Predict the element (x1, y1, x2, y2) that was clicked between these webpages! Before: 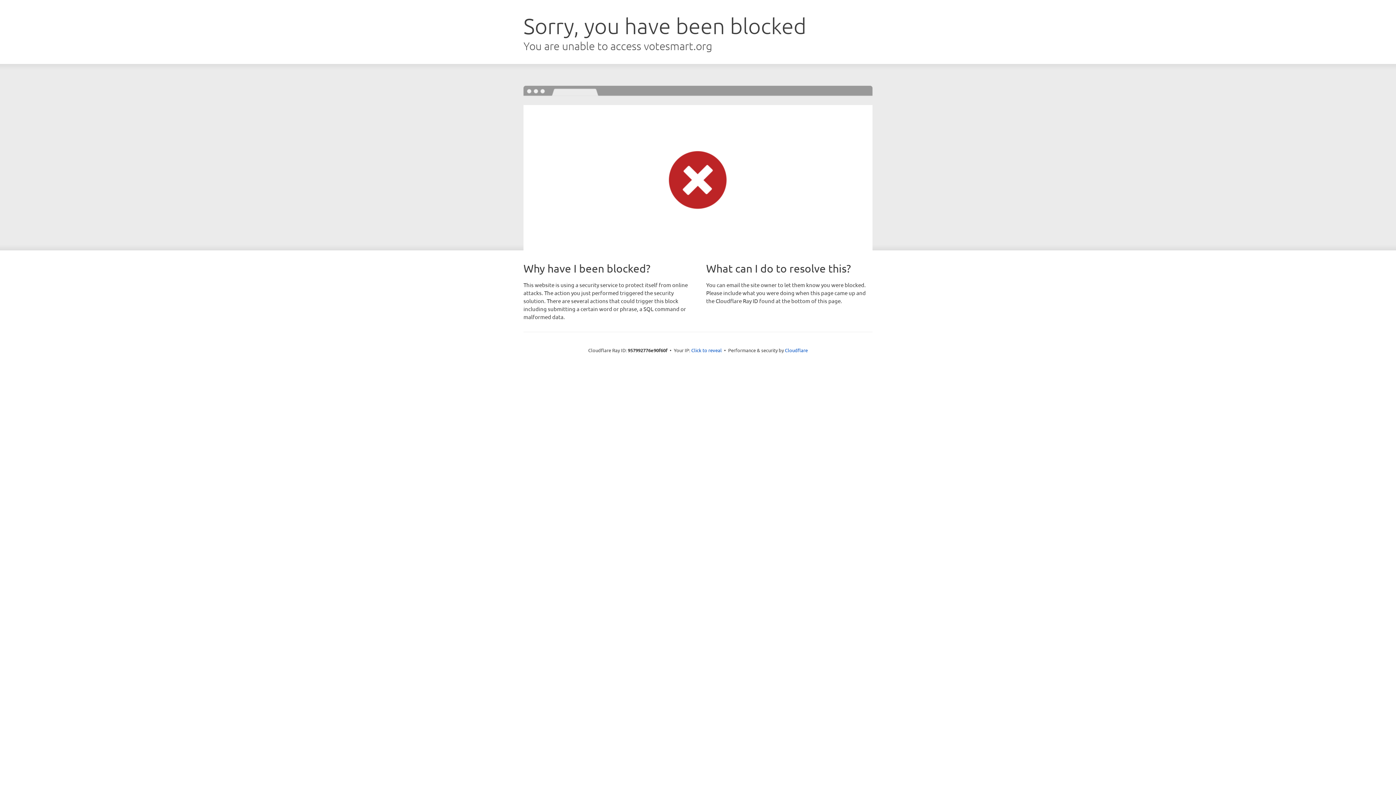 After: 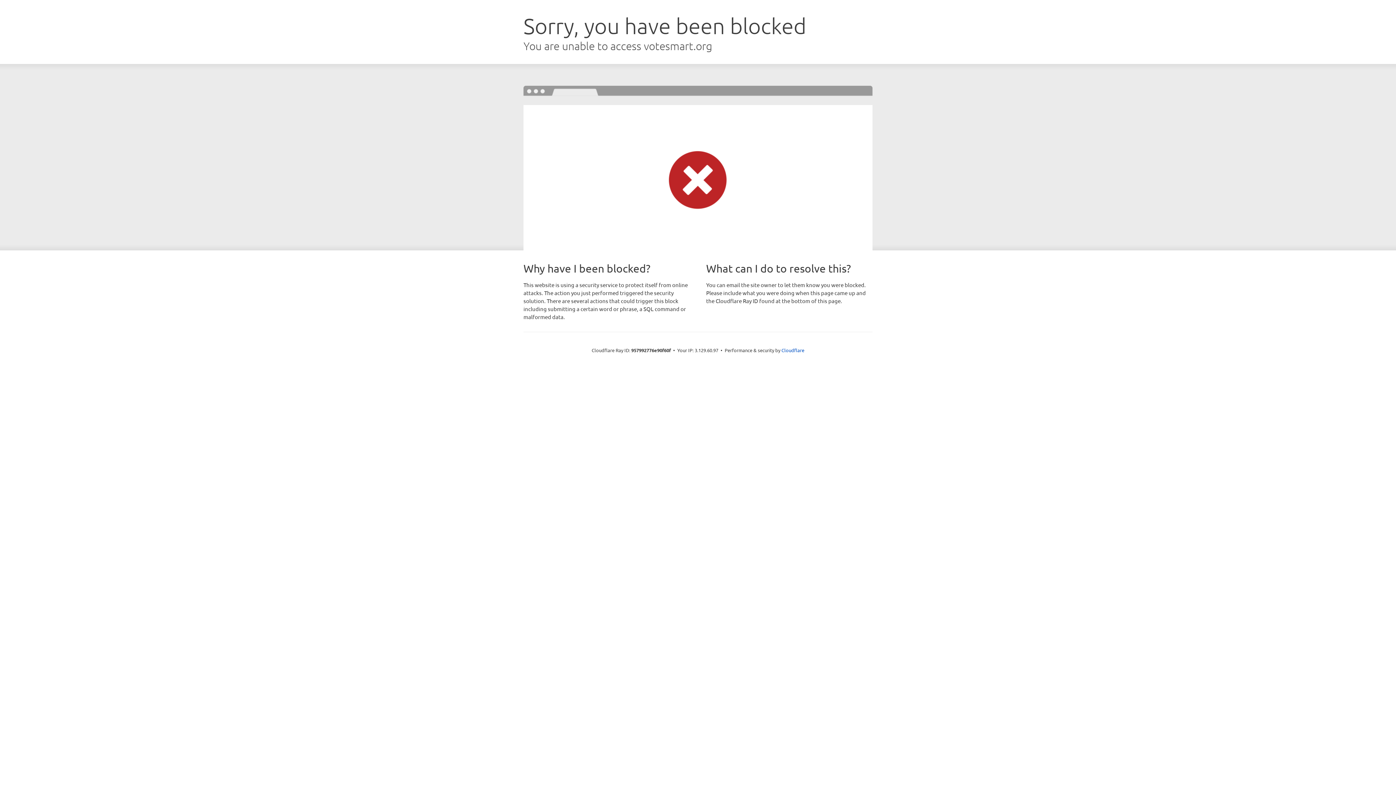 Action: bbox: (691, 346, 722, 353) label: Click to reveal